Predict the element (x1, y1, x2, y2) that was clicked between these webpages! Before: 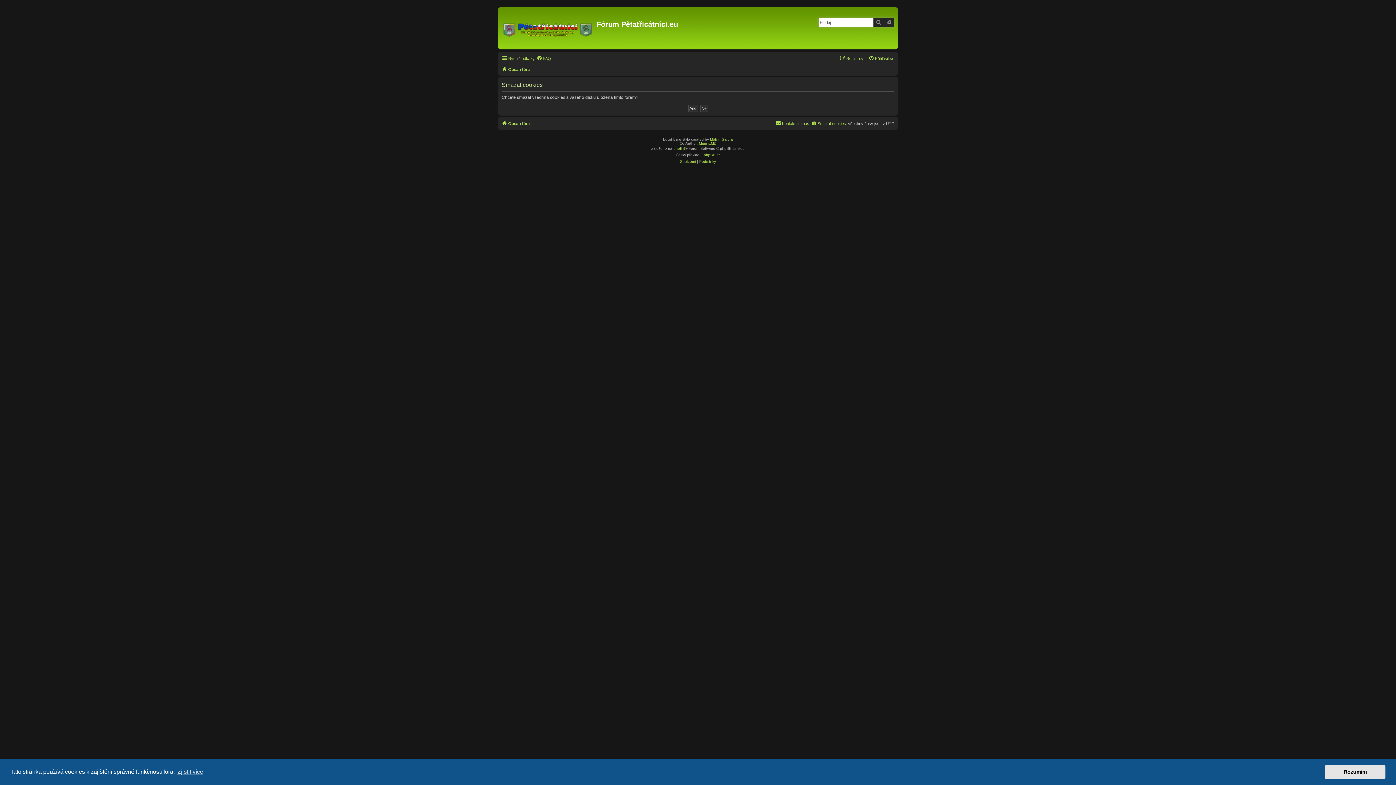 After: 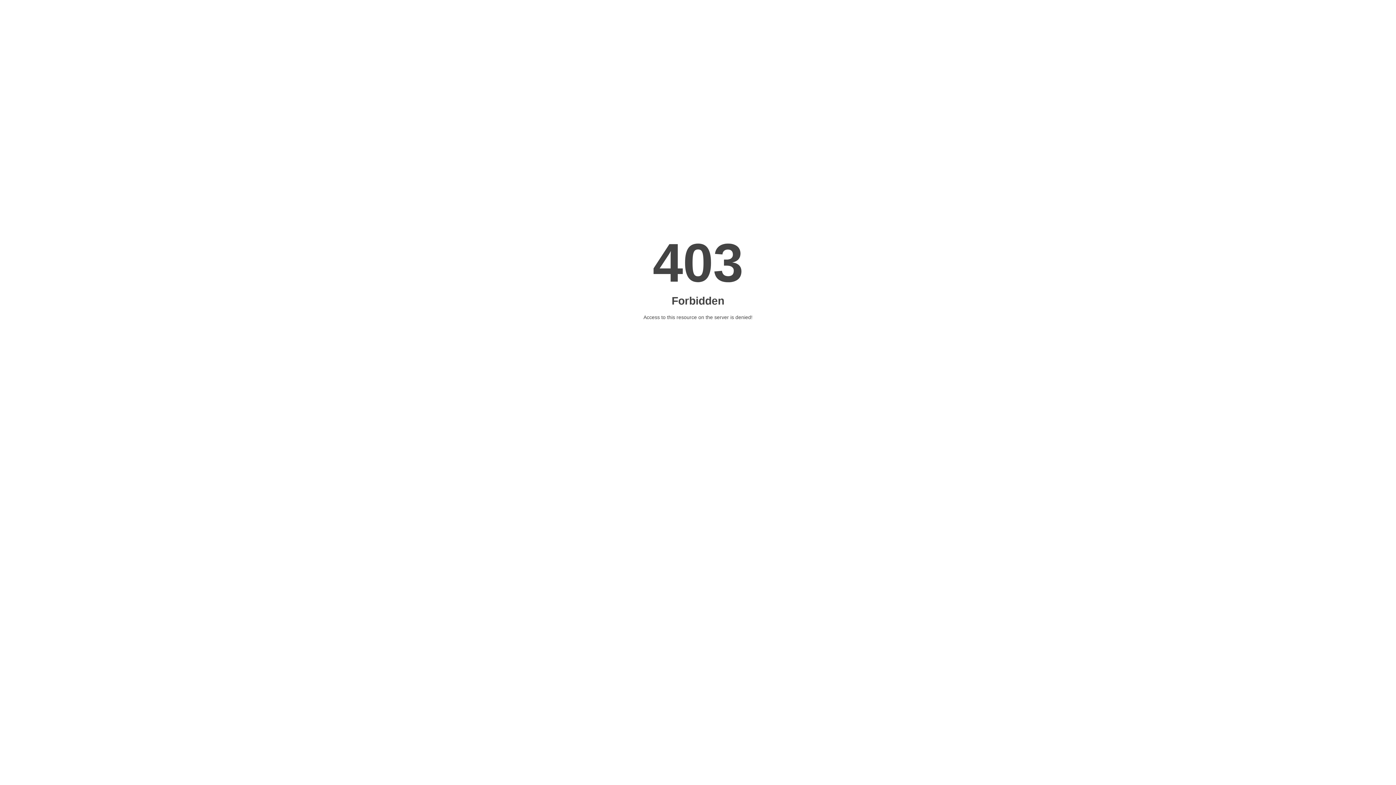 Action: label: Melvin García bbox: (710, 137, 733, 141)